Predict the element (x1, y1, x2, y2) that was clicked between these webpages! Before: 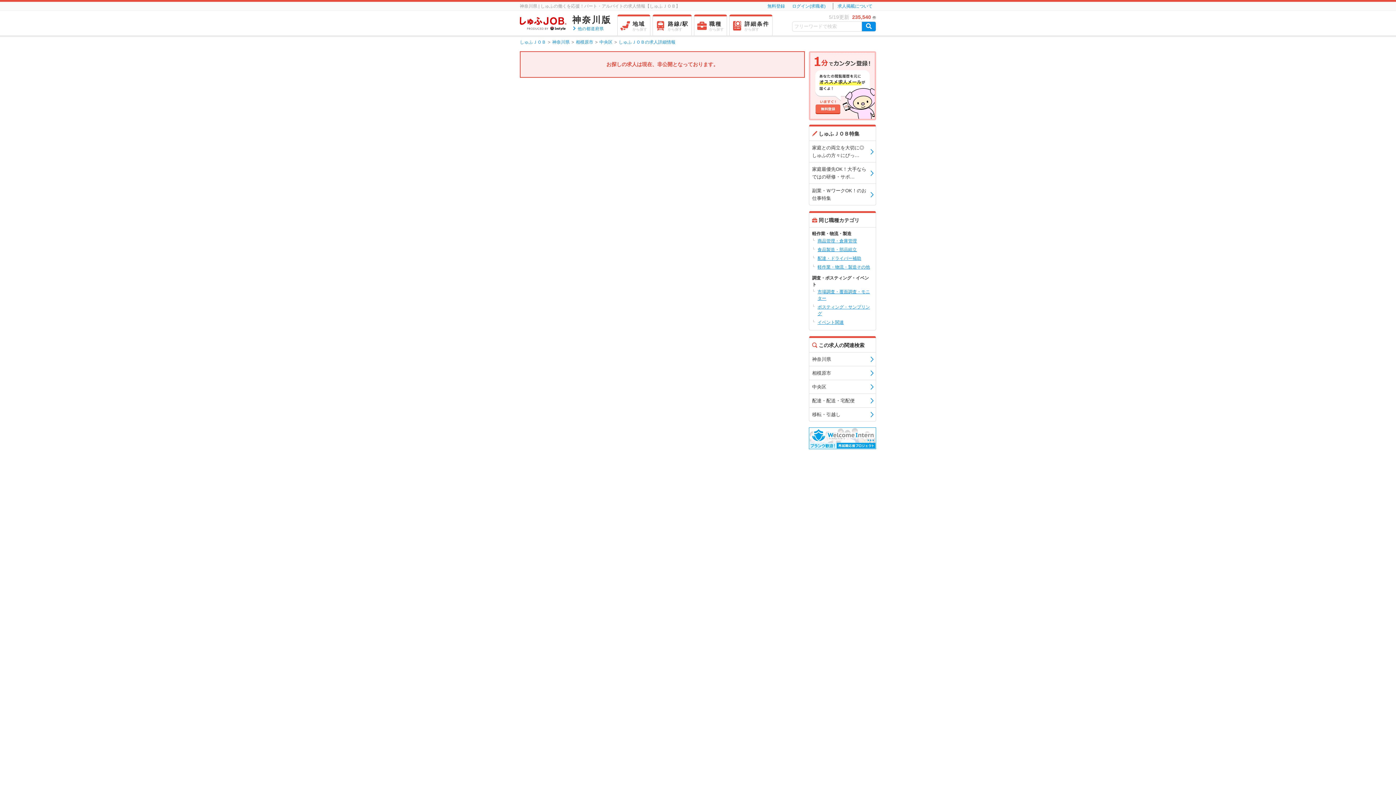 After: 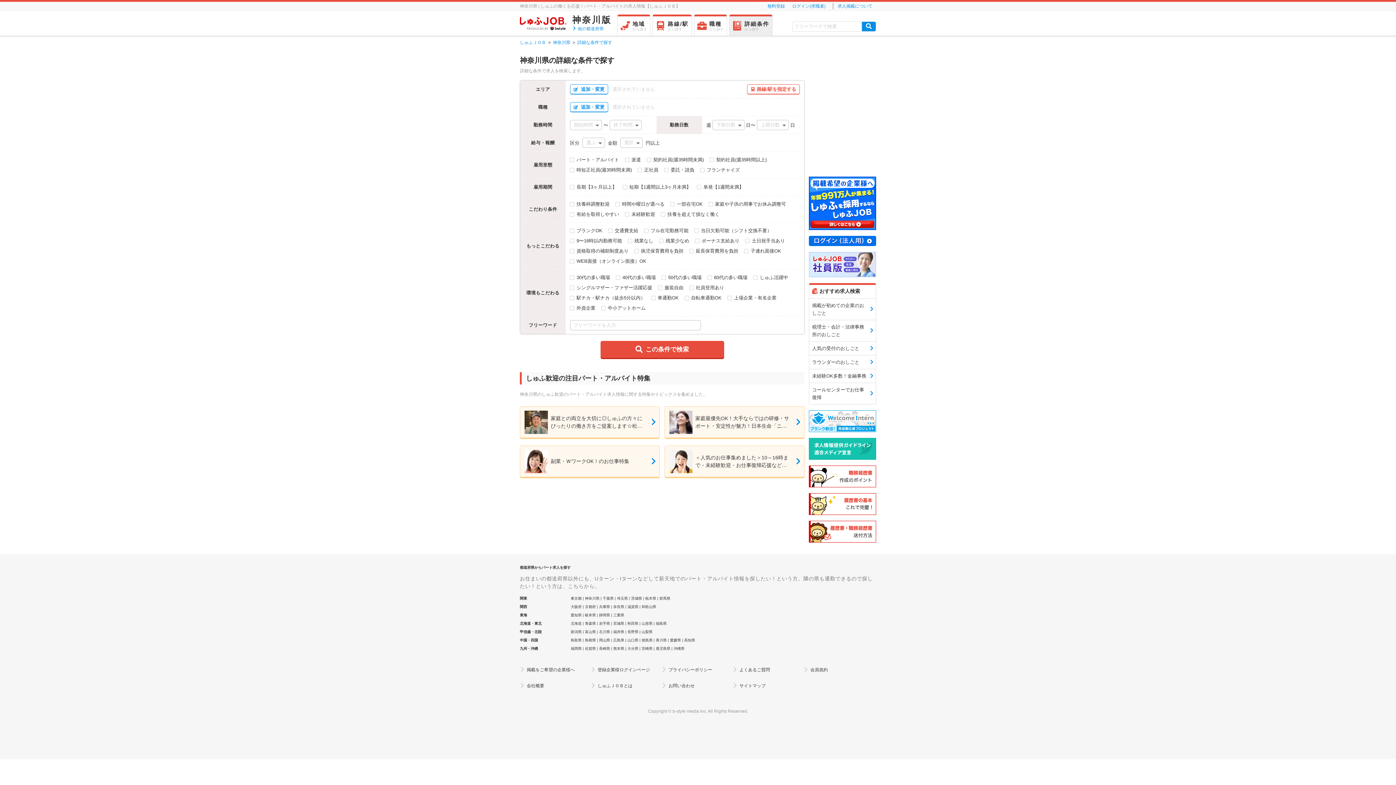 Action: bbox: (729, 14, 772, 36) label: 詳細条件
から探す